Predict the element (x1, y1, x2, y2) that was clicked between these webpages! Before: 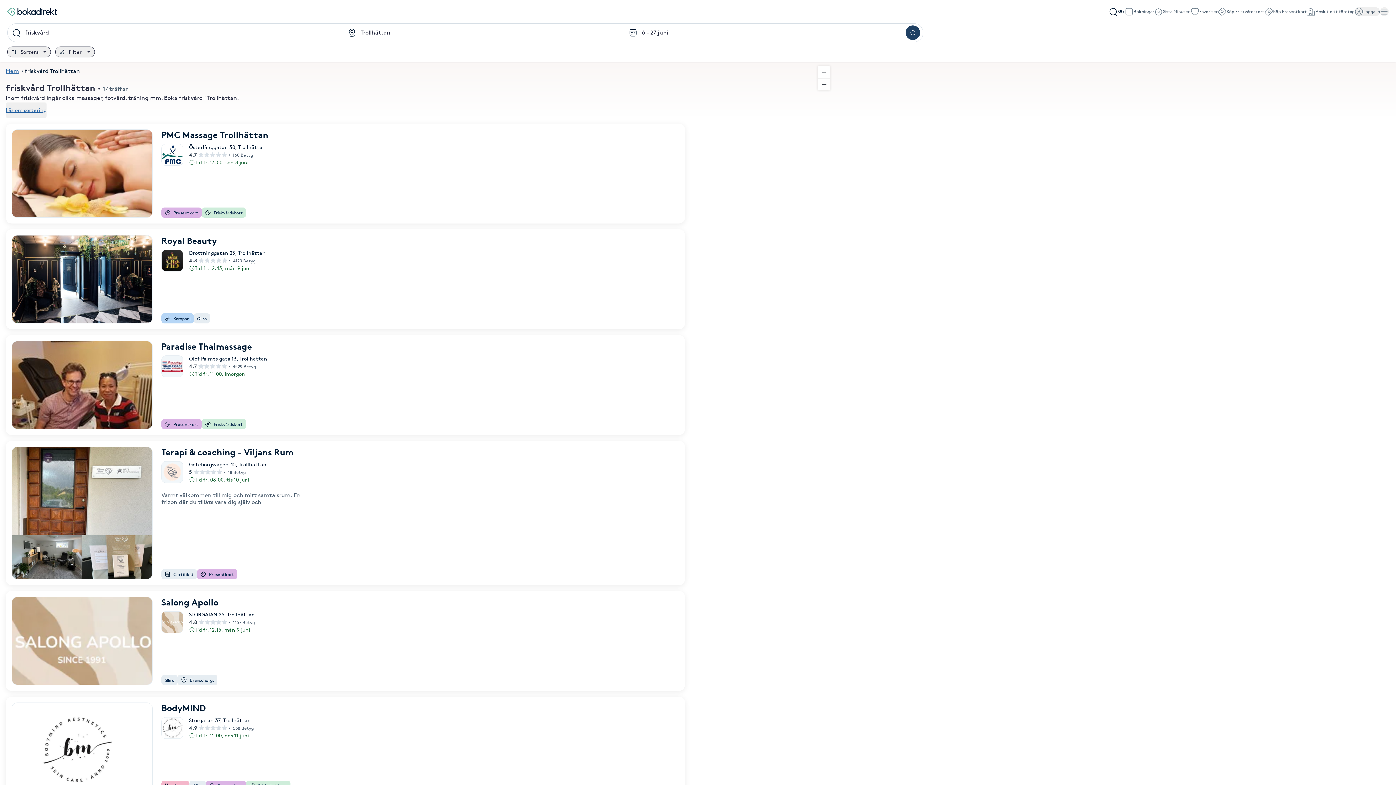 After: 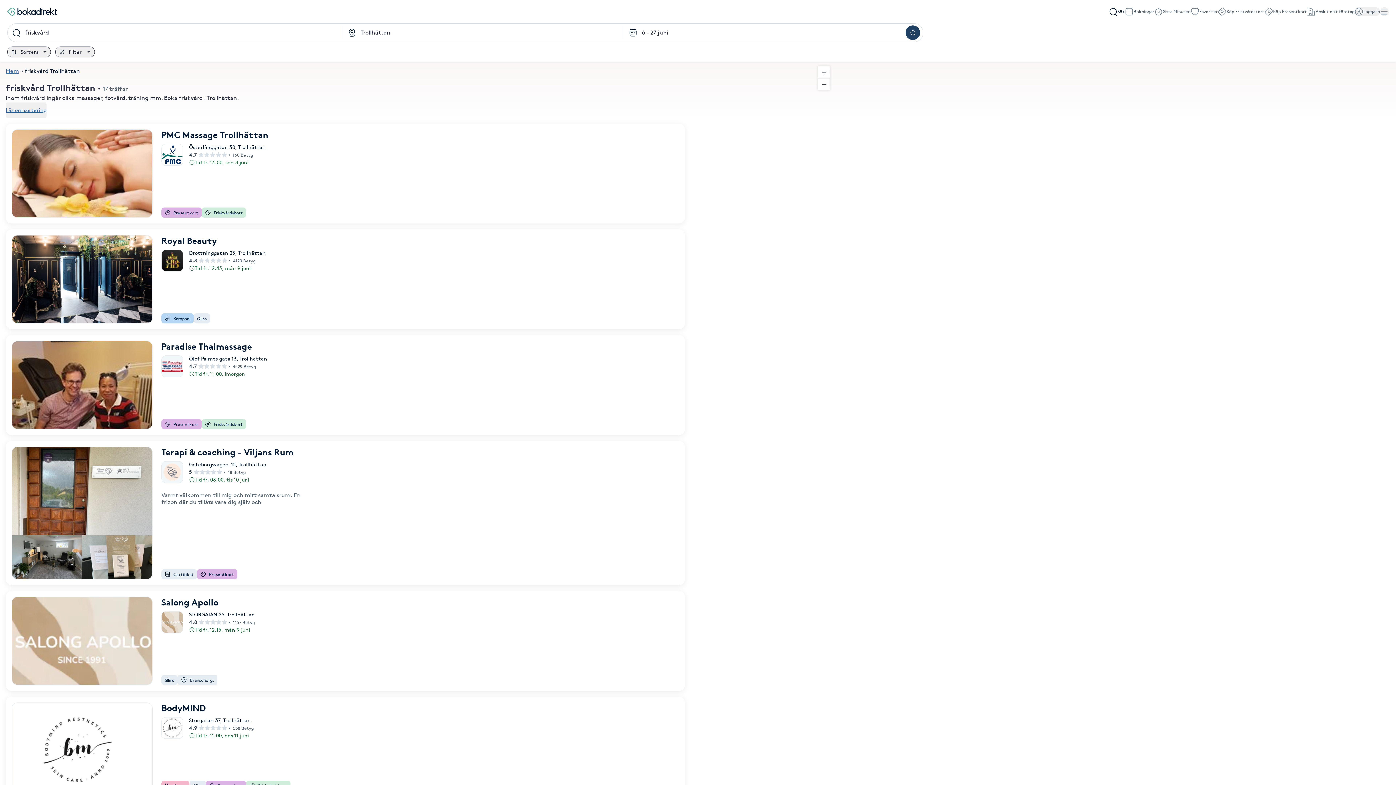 Action: label: Logga in bbox: (1354, 7, 1380, 16)